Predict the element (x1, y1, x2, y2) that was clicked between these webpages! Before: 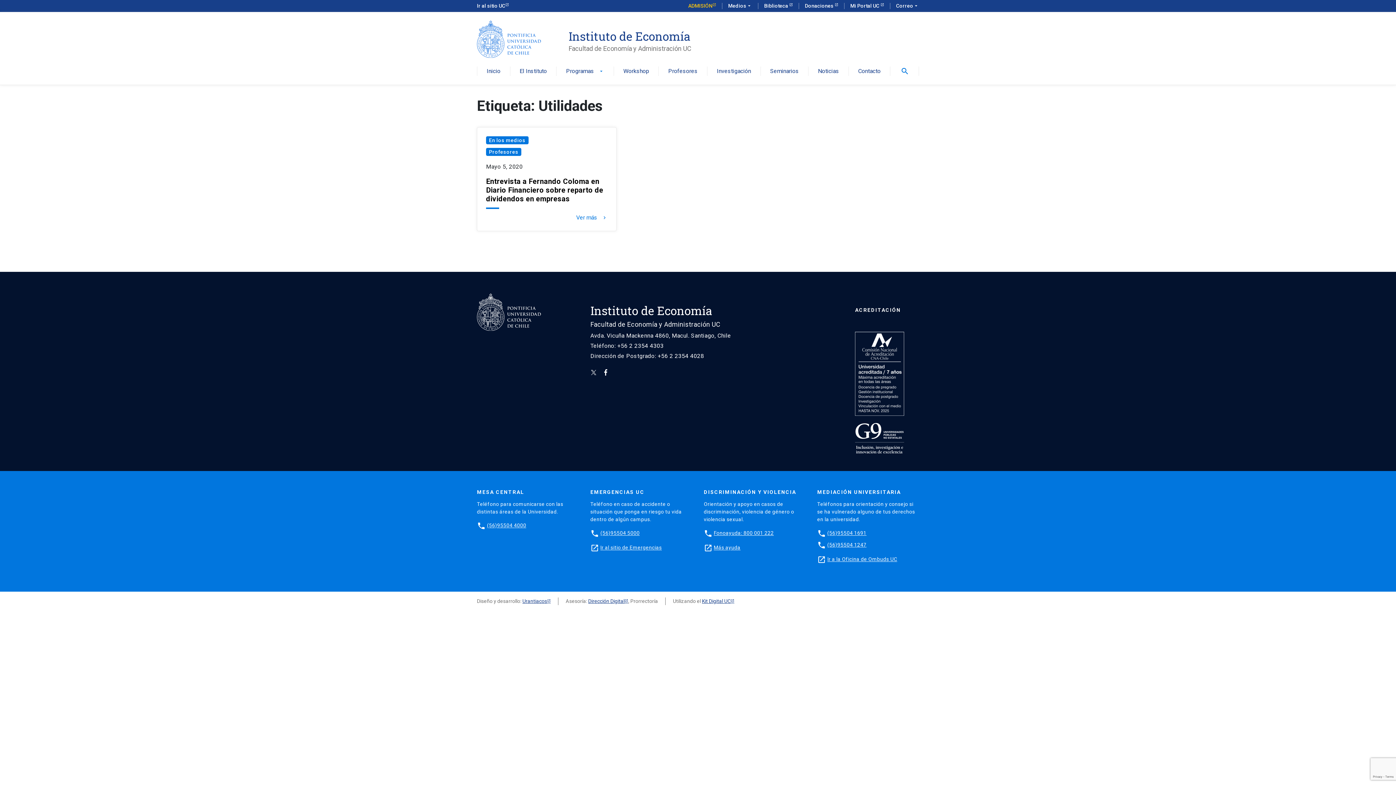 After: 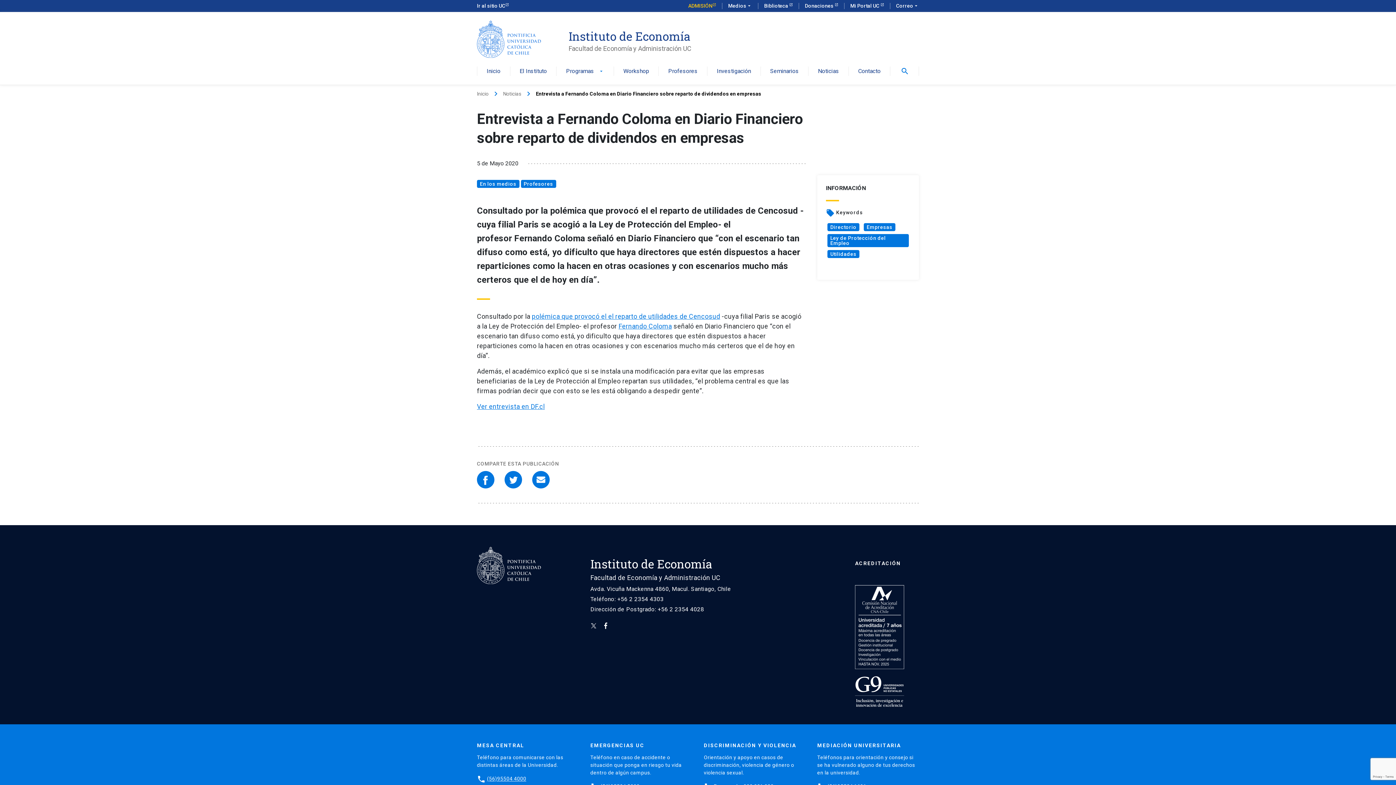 Action: label: Entrevista a Fernando Coloma en Diario Financiero sobre reparto de dividendos en empresas bbox: (486, 177, 607, 203)